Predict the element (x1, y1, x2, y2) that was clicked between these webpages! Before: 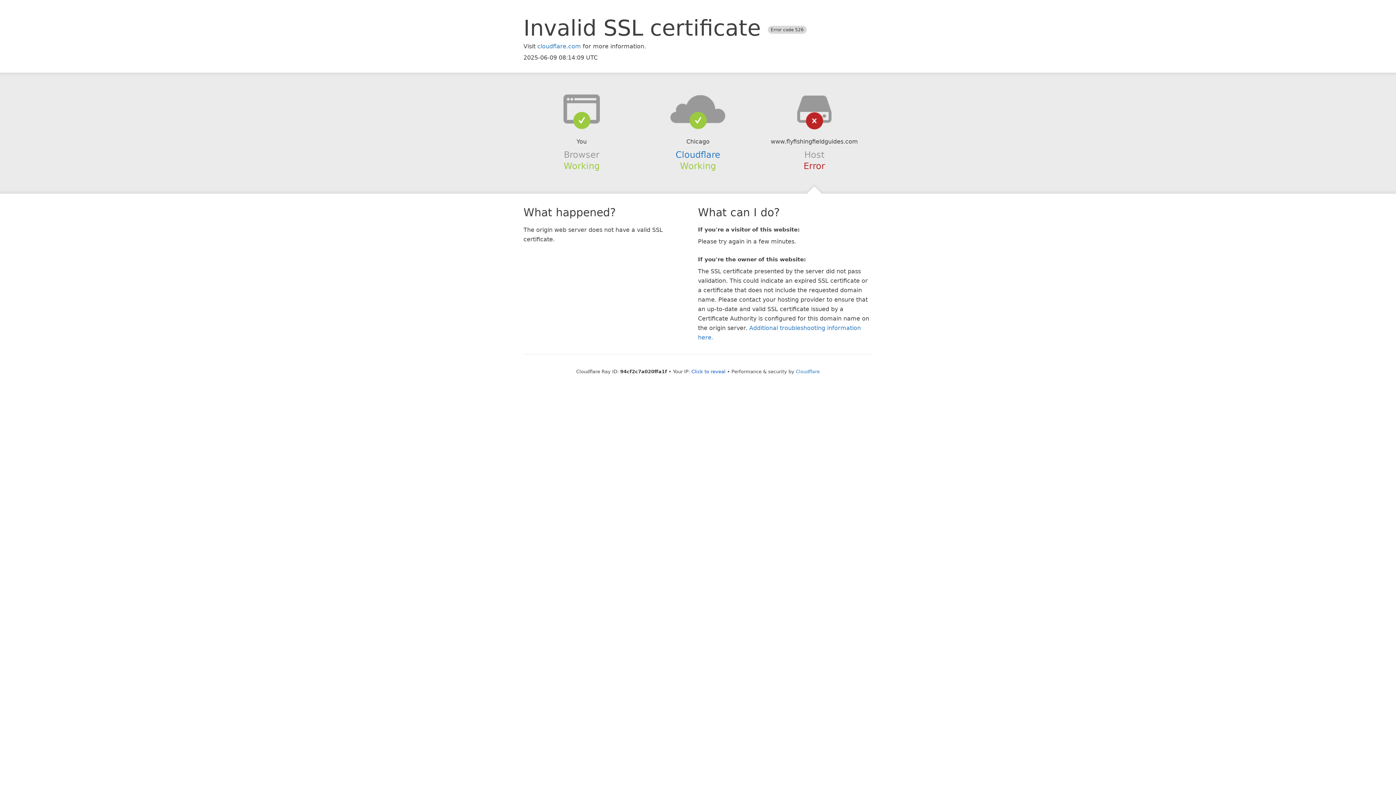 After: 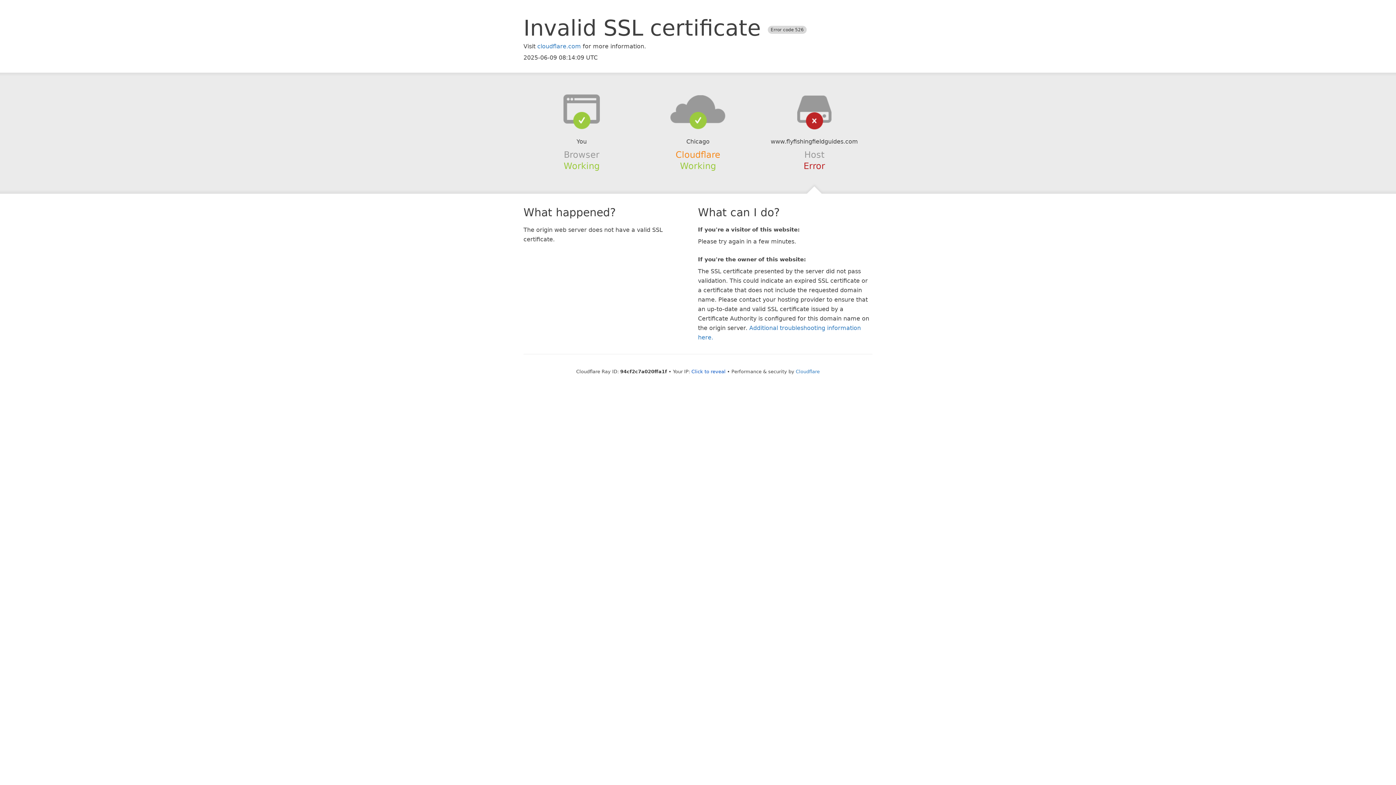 Action: label: Cloudflare bbox: (675, 149, 720, 159)